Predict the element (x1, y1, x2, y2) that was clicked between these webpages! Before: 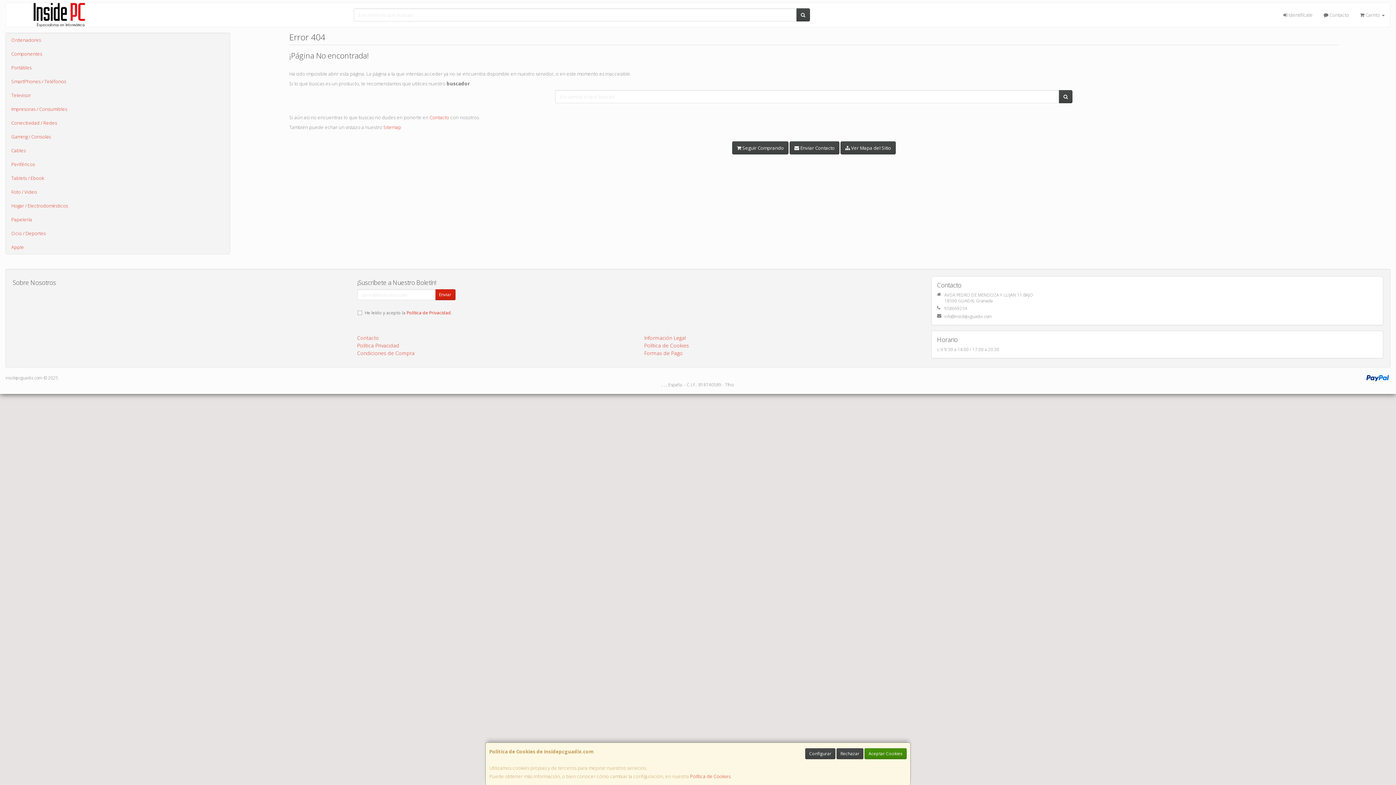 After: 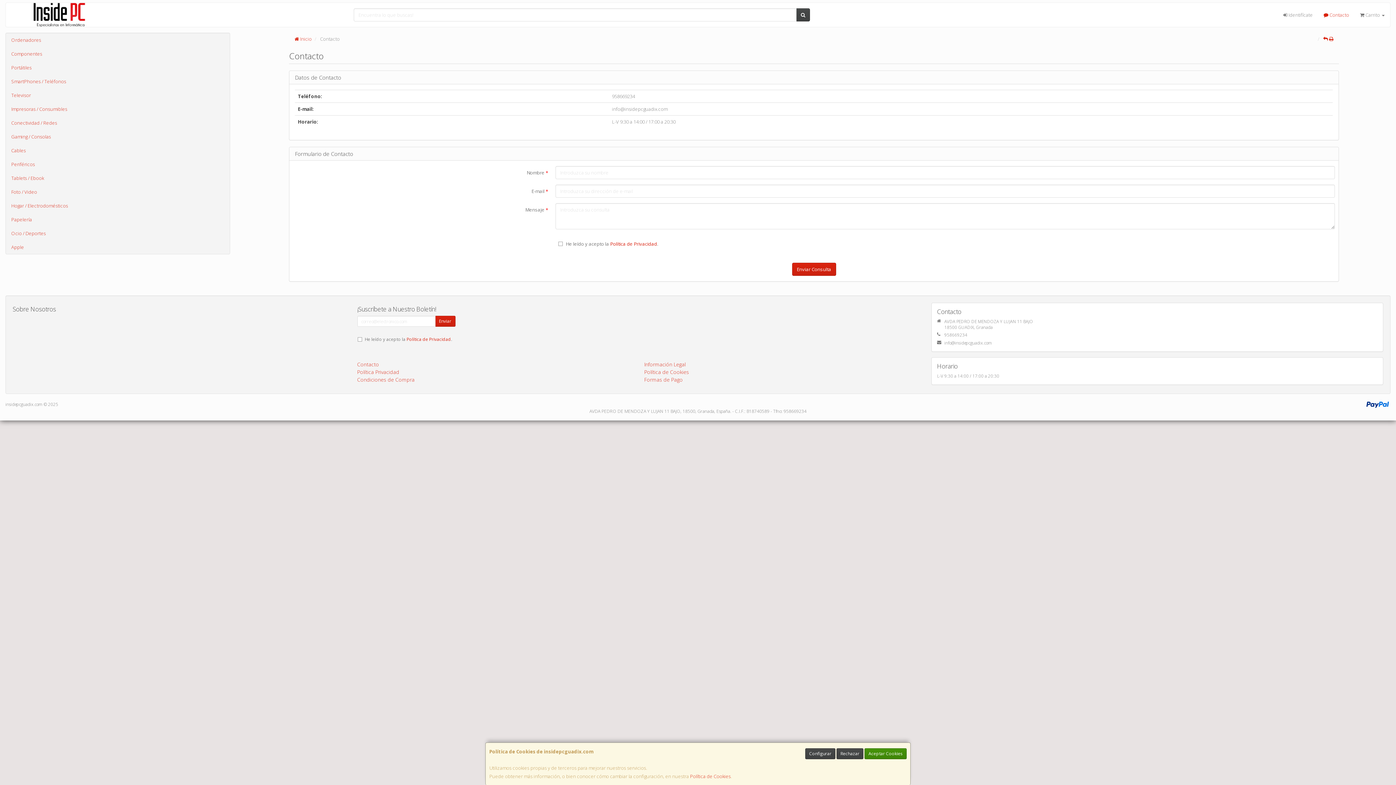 Action: label:  Enviar Contacto bbox: (789, 141, 839, 154)